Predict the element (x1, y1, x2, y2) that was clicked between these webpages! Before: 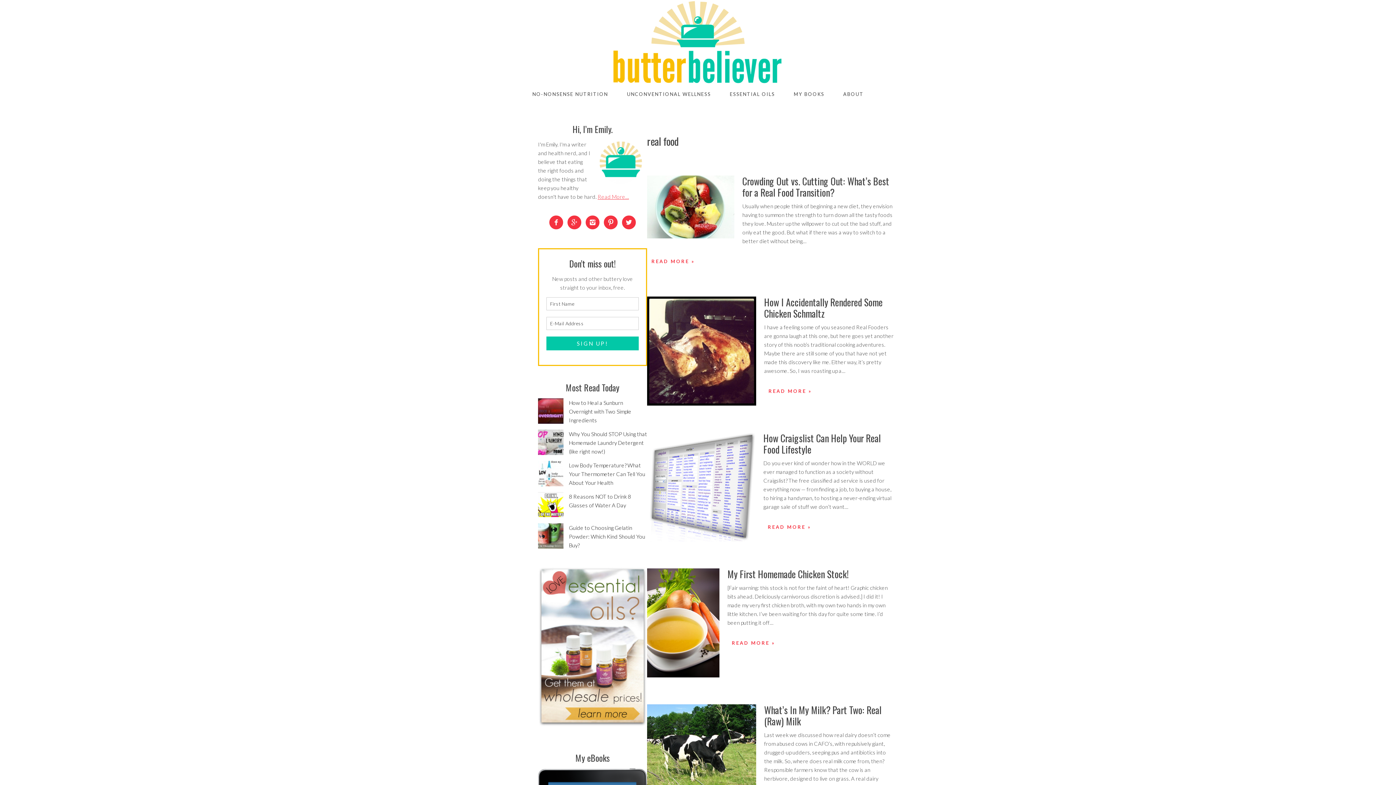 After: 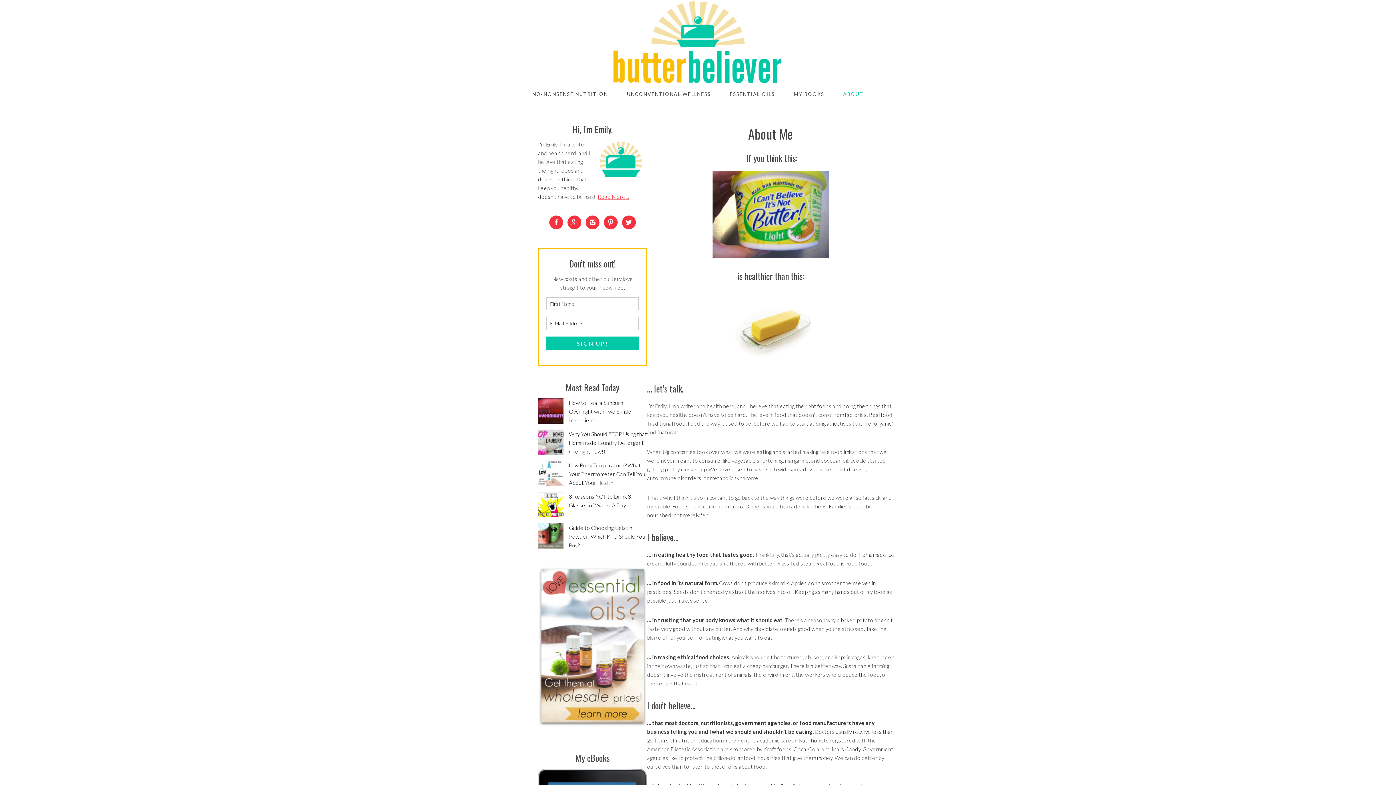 Action: label: Read More… bbox: (597, 193, 629, 200)